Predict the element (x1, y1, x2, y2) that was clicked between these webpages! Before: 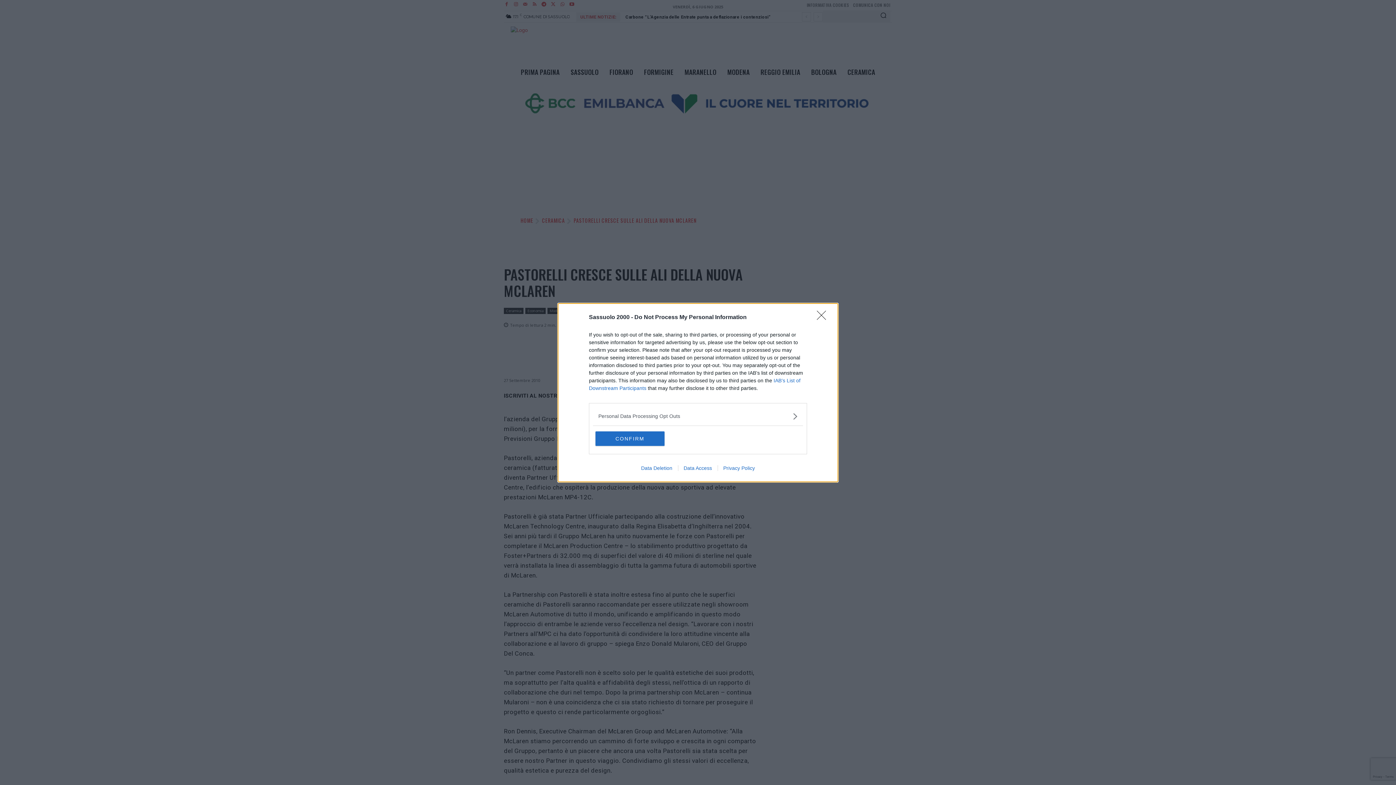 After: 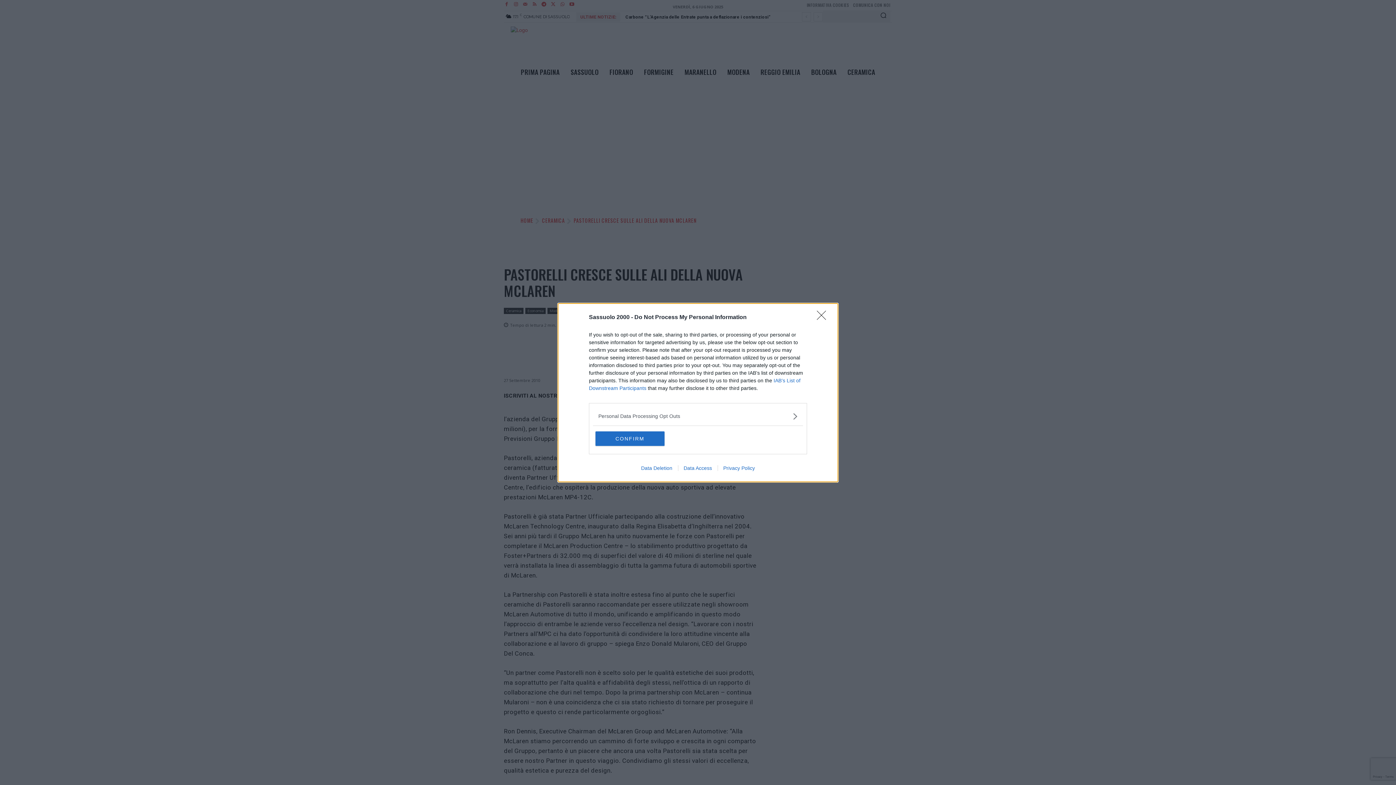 Action: bbox: (678, 465, 717, 471) label: Data Access